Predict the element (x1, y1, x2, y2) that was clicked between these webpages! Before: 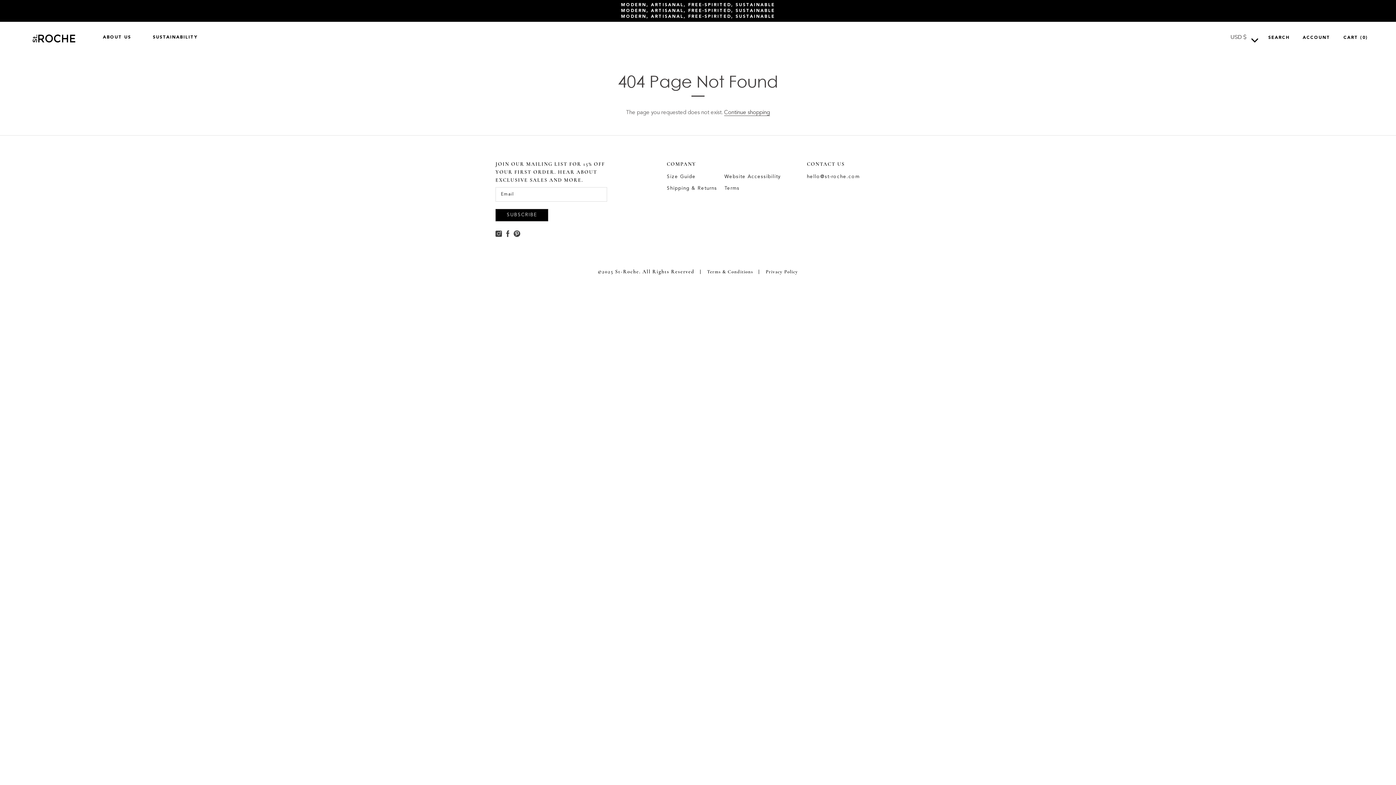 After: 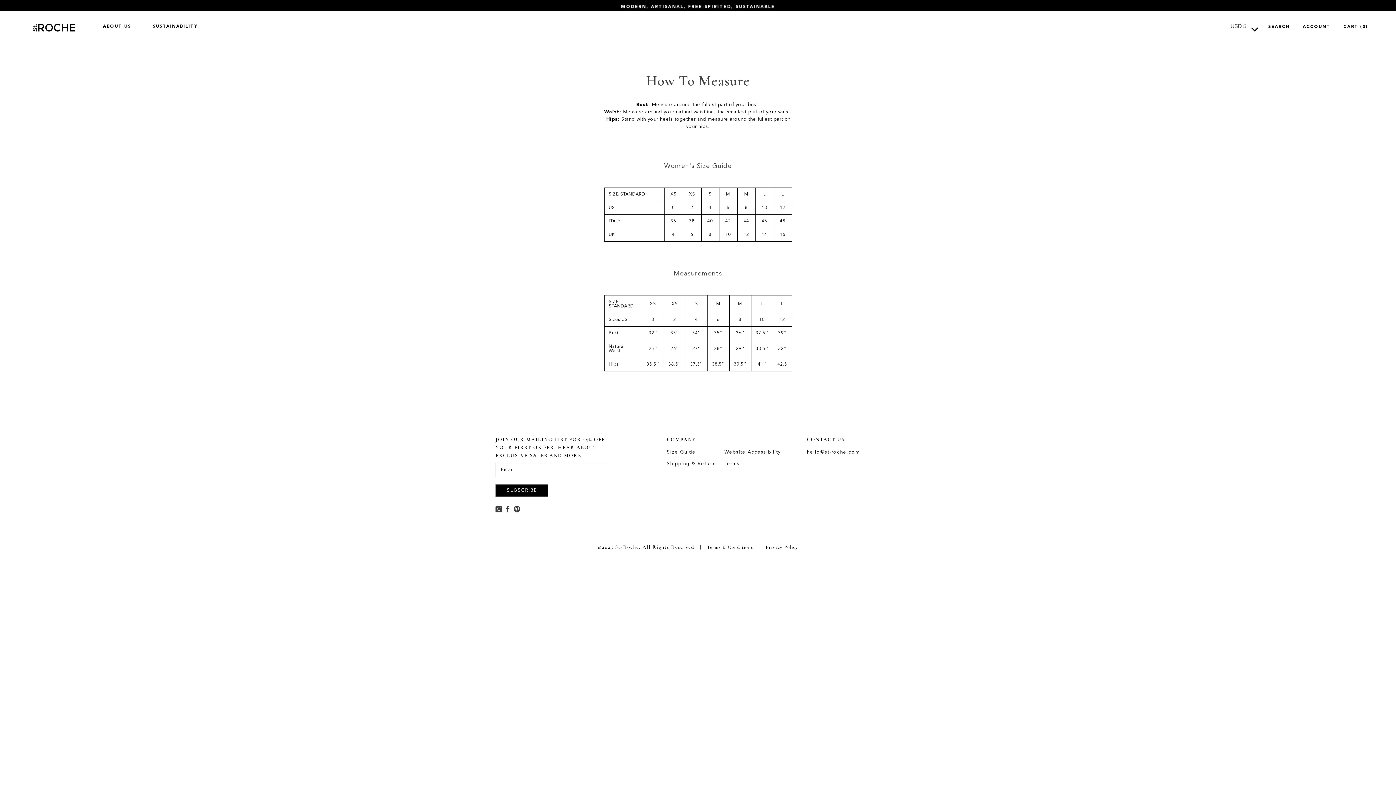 Action: bbox: (666, 174, 695, 179) label: Size Guide